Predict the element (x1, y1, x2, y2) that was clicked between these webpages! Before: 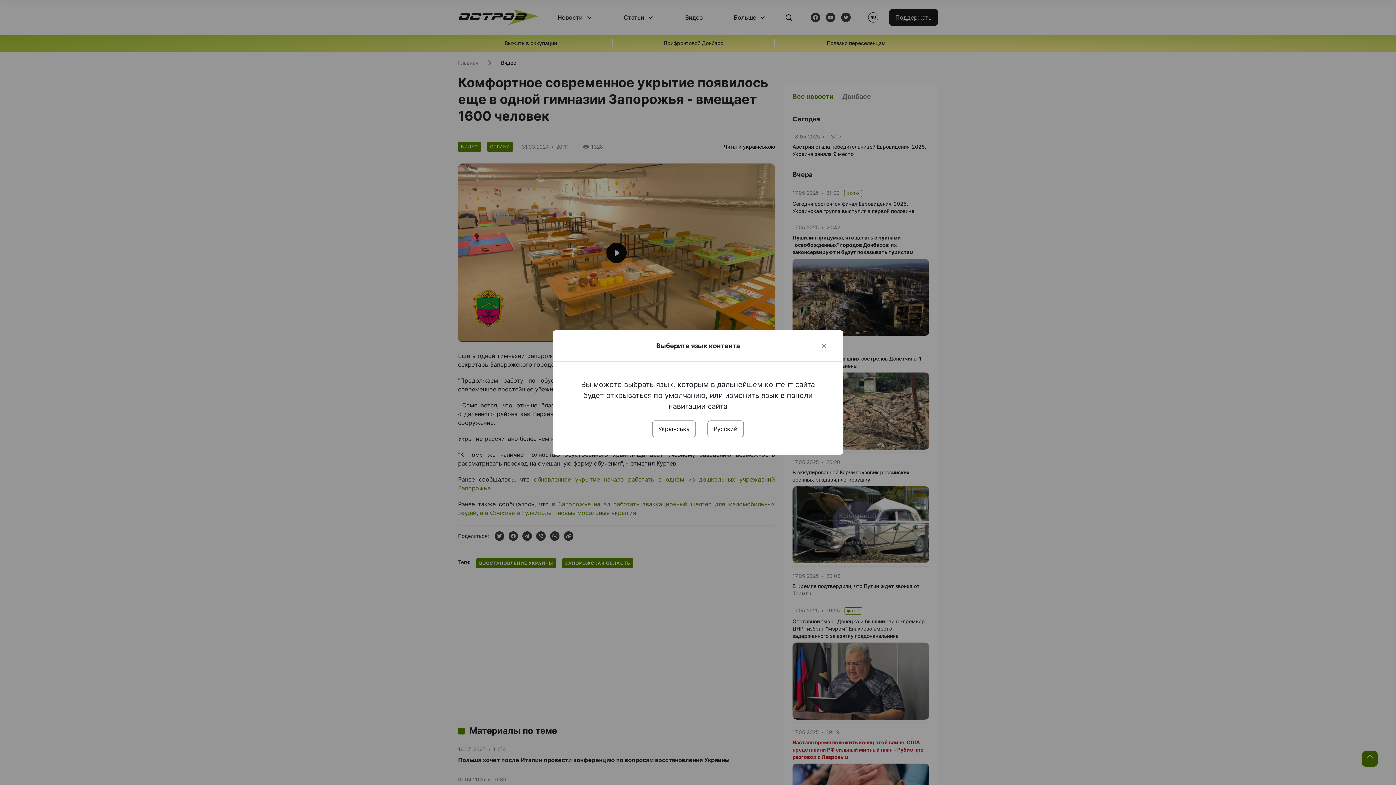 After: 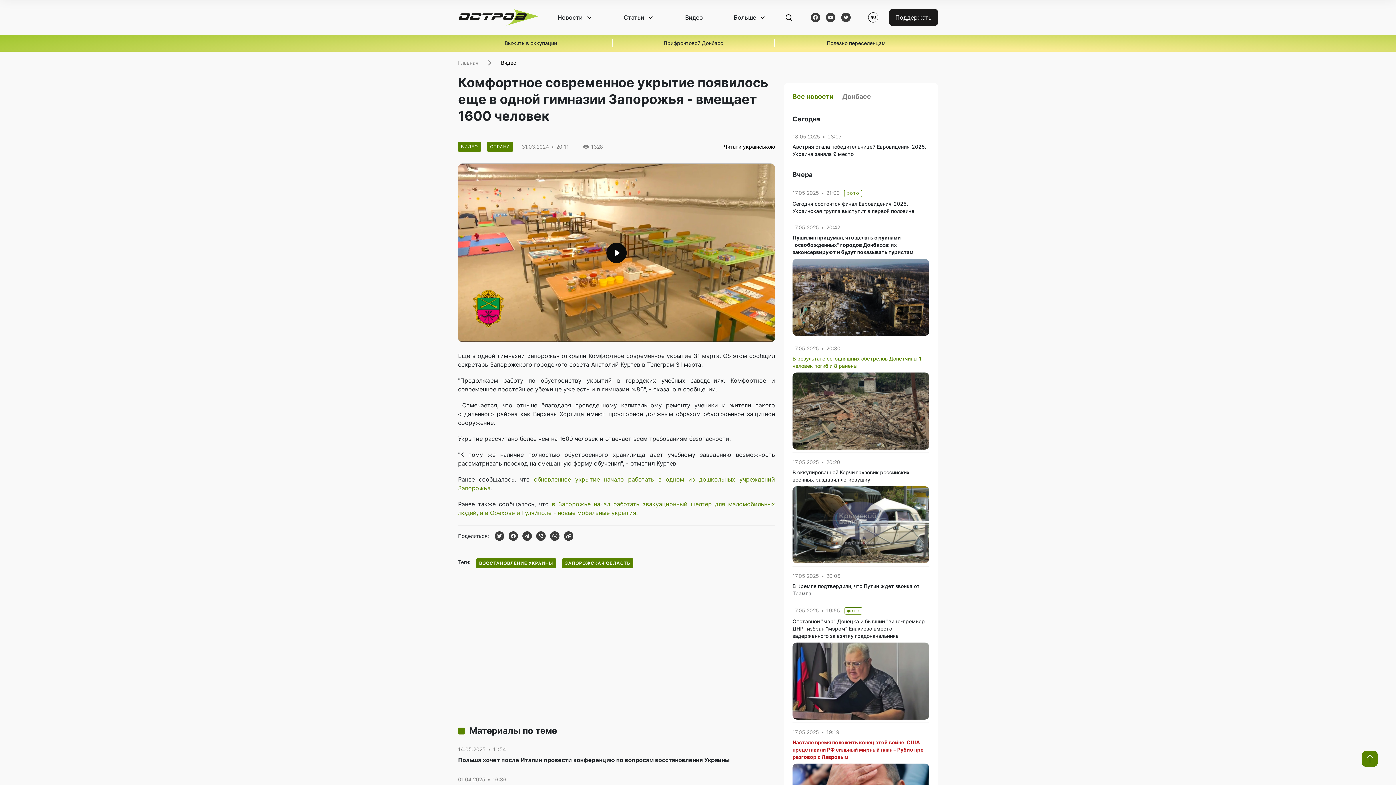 Action: label: Close bbox: (820, 341, 828, 350)